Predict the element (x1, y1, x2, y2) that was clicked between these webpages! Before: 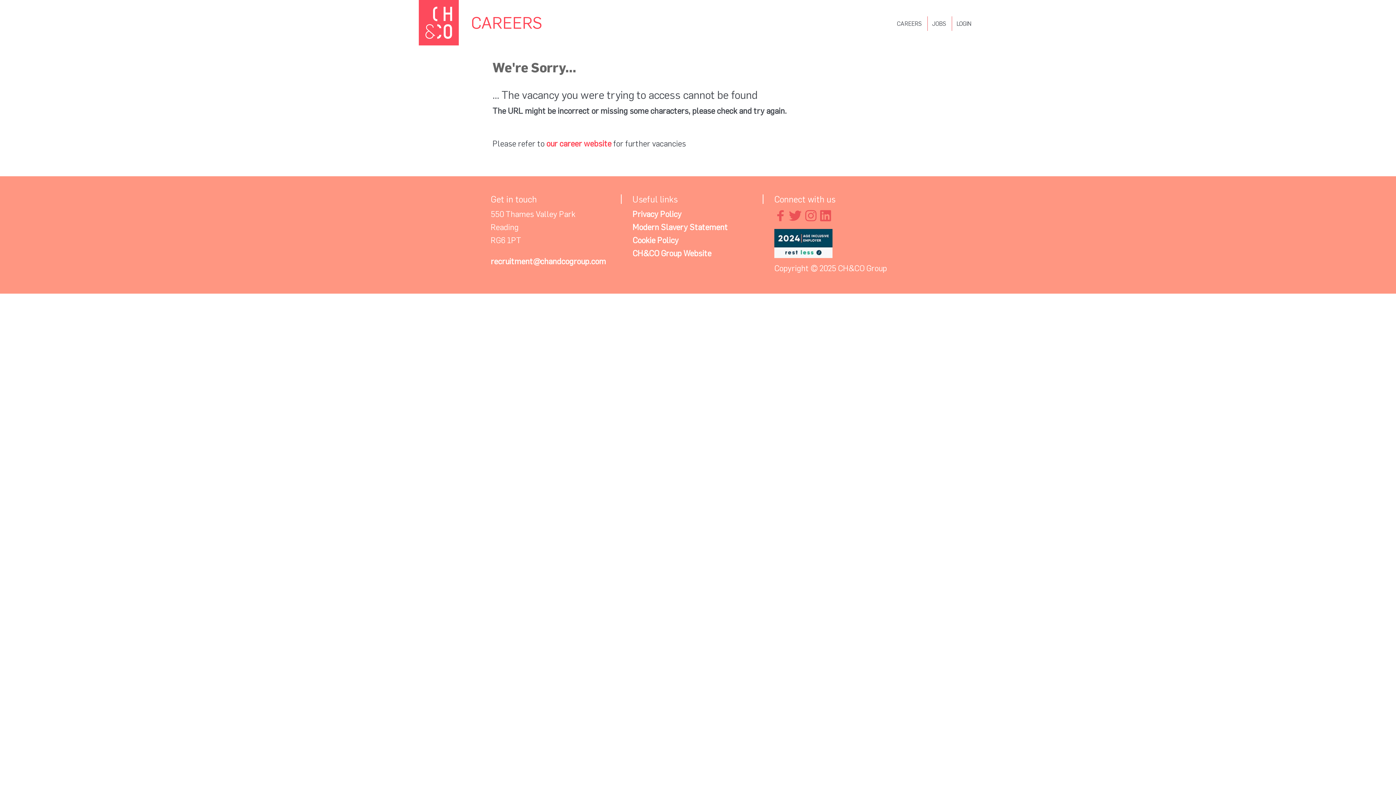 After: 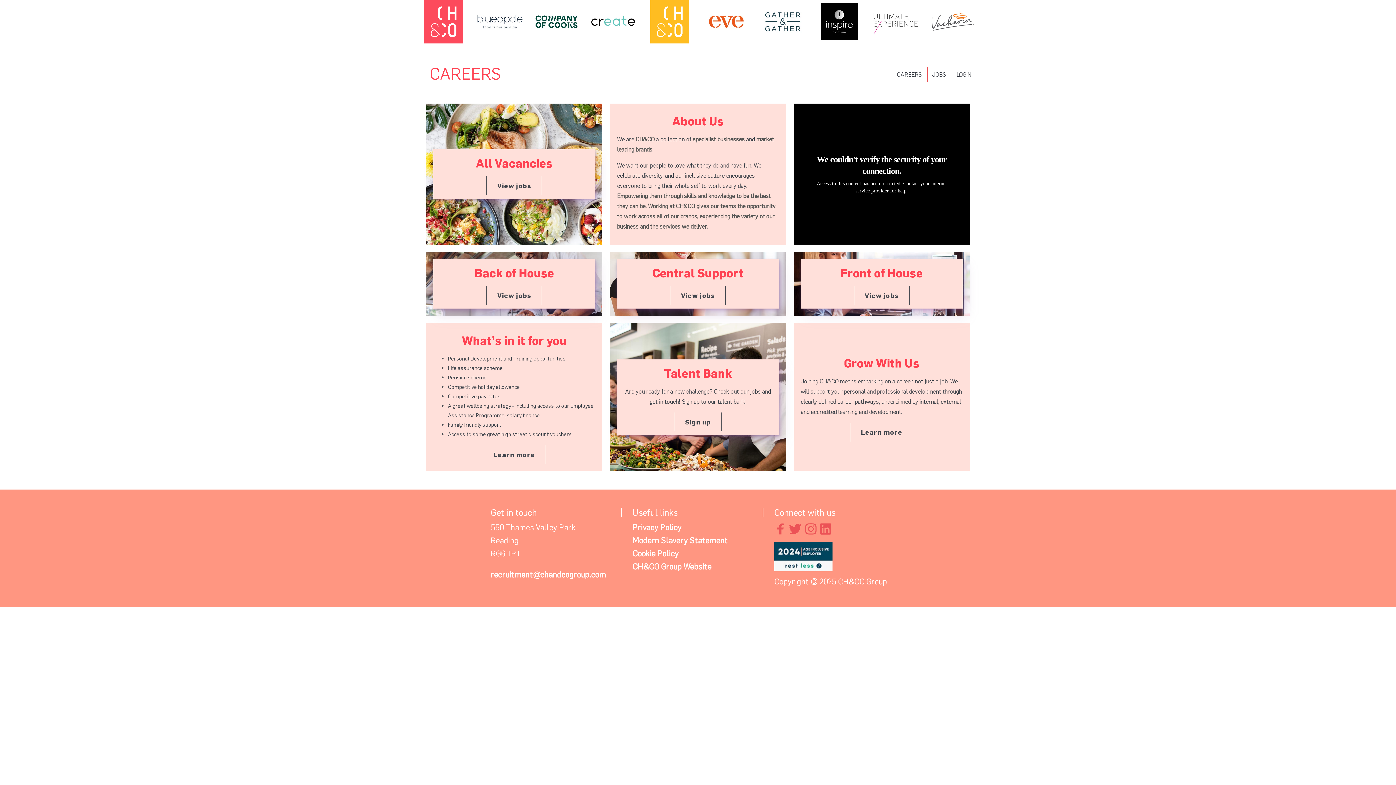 Action: bbox: (546, 138, 611, 148) label: our career website